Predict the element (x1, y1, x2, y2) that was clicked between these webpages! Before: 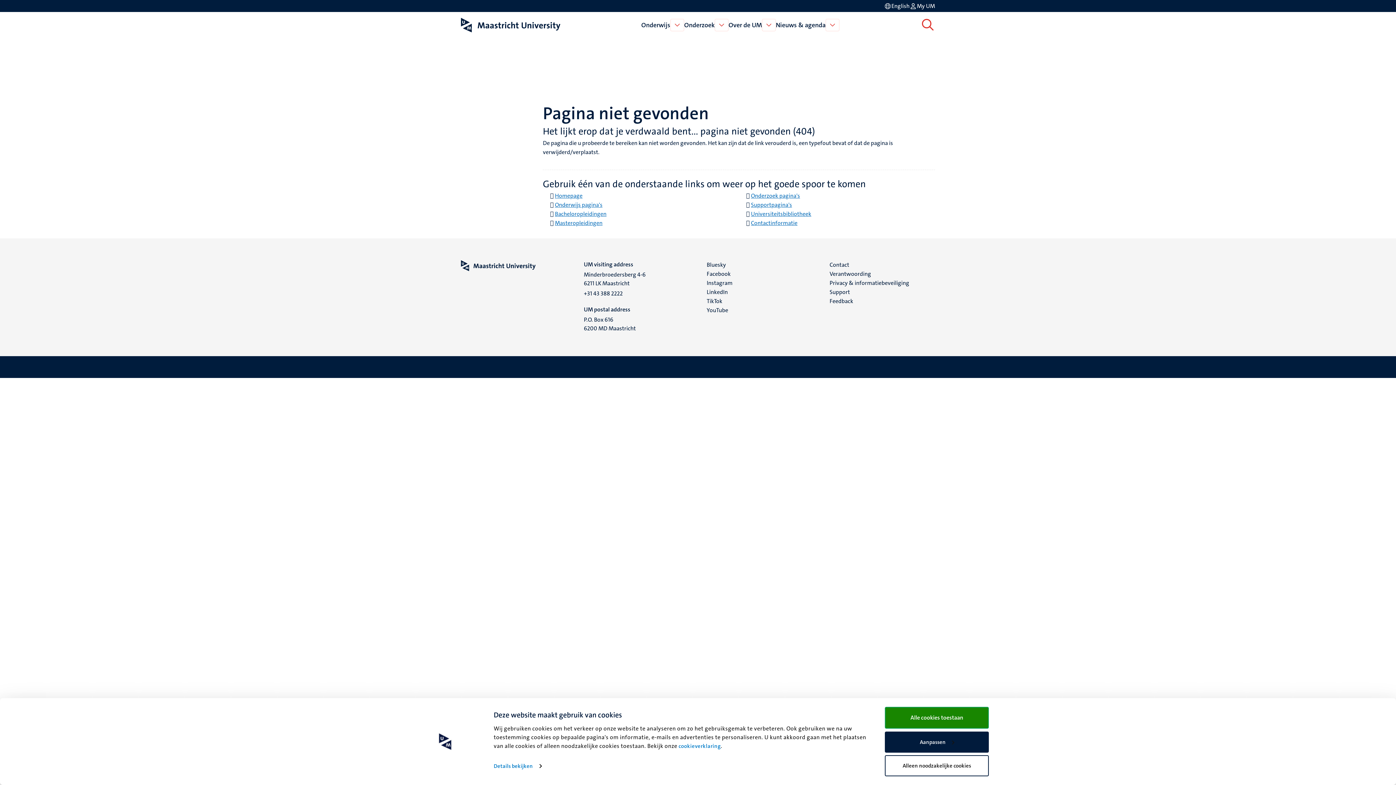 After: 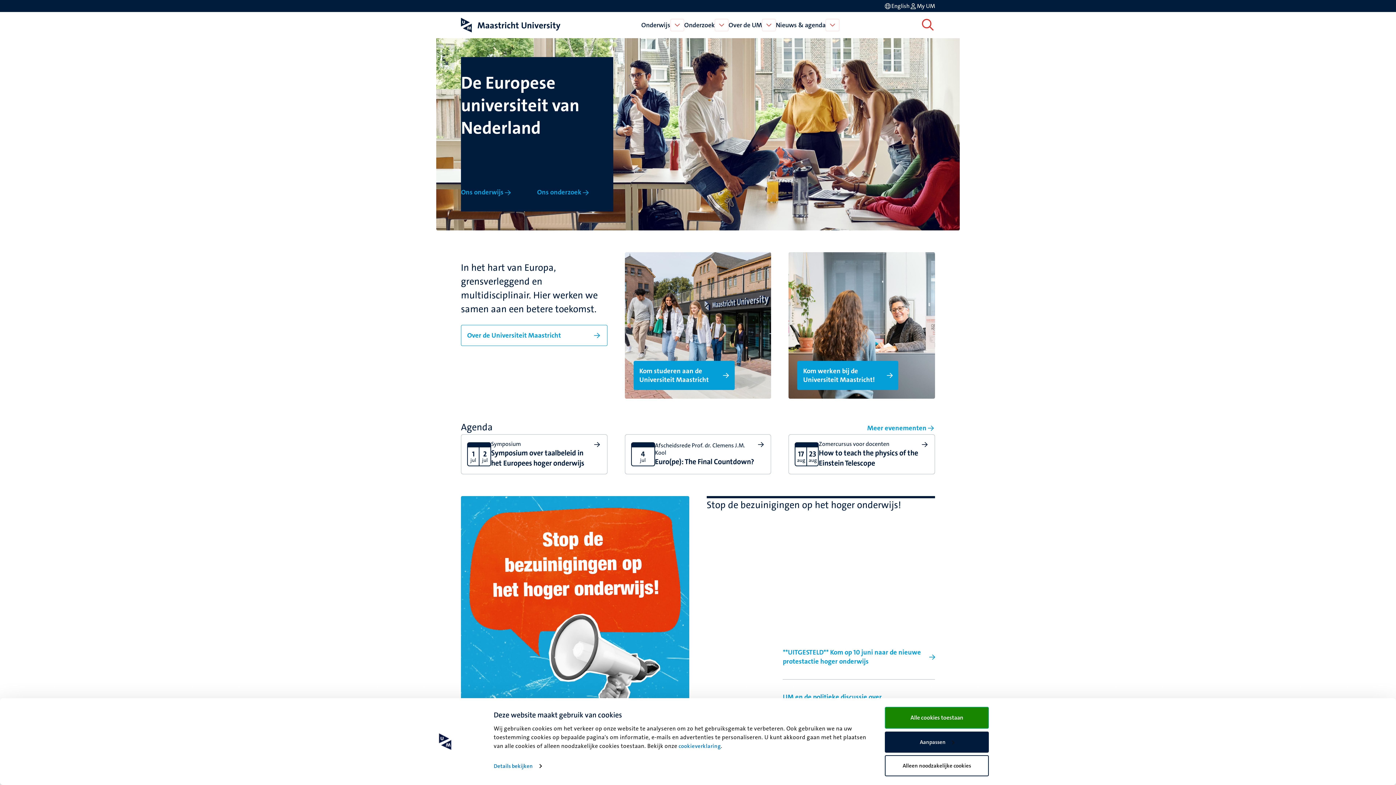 Action: bbox: (452, 260, 575, 271)